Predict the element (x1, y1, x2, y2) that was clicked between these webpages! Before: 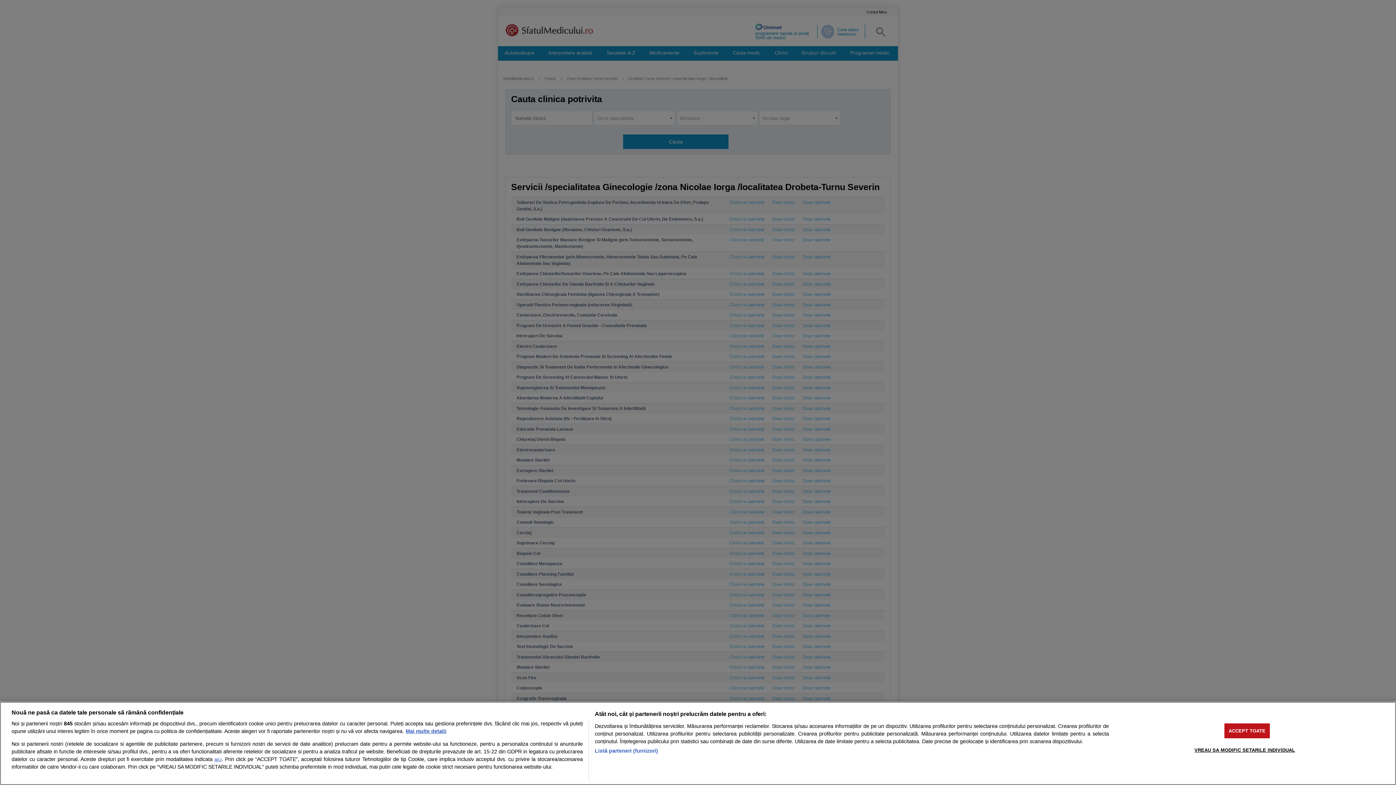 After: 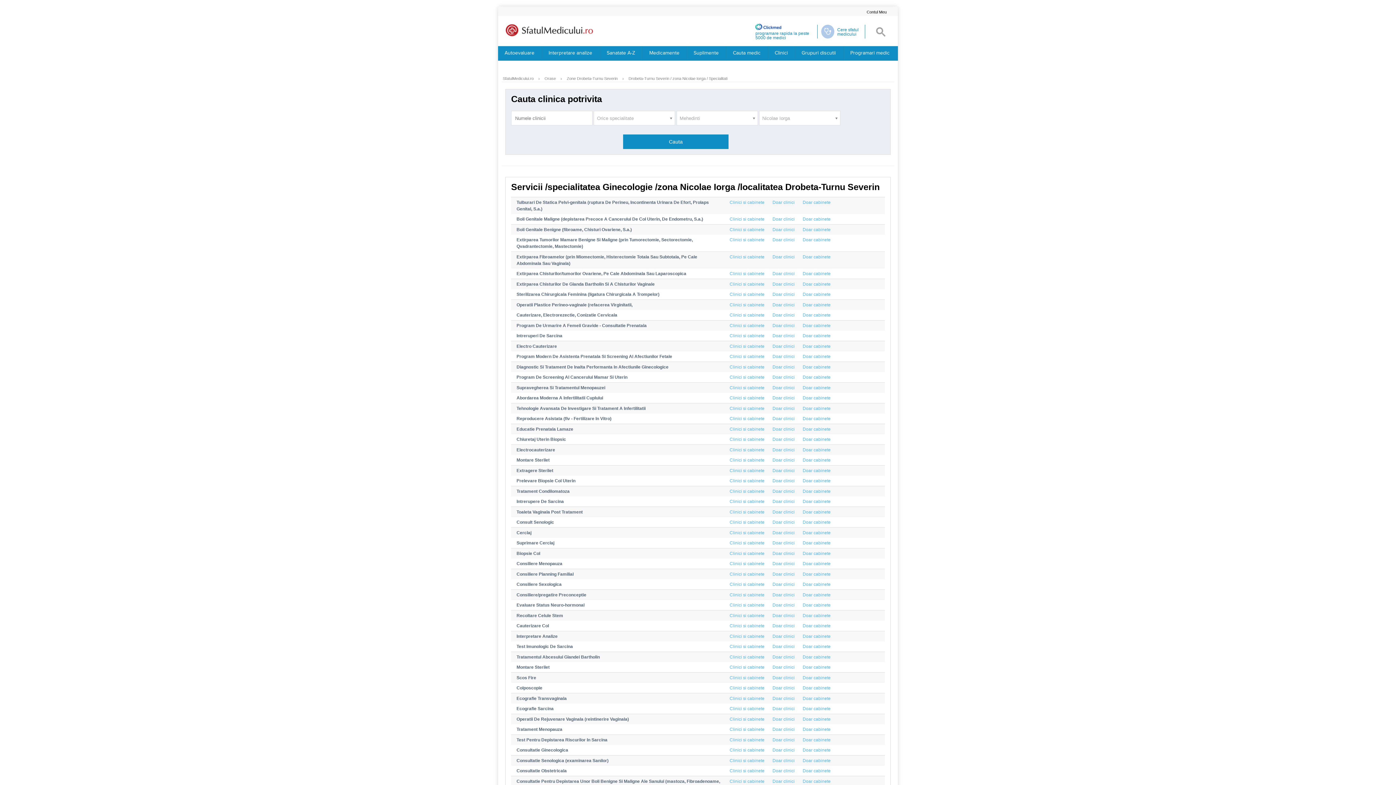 Action: label: ACCEPT TOATE bbox: (1224, 723, 1270, 738)